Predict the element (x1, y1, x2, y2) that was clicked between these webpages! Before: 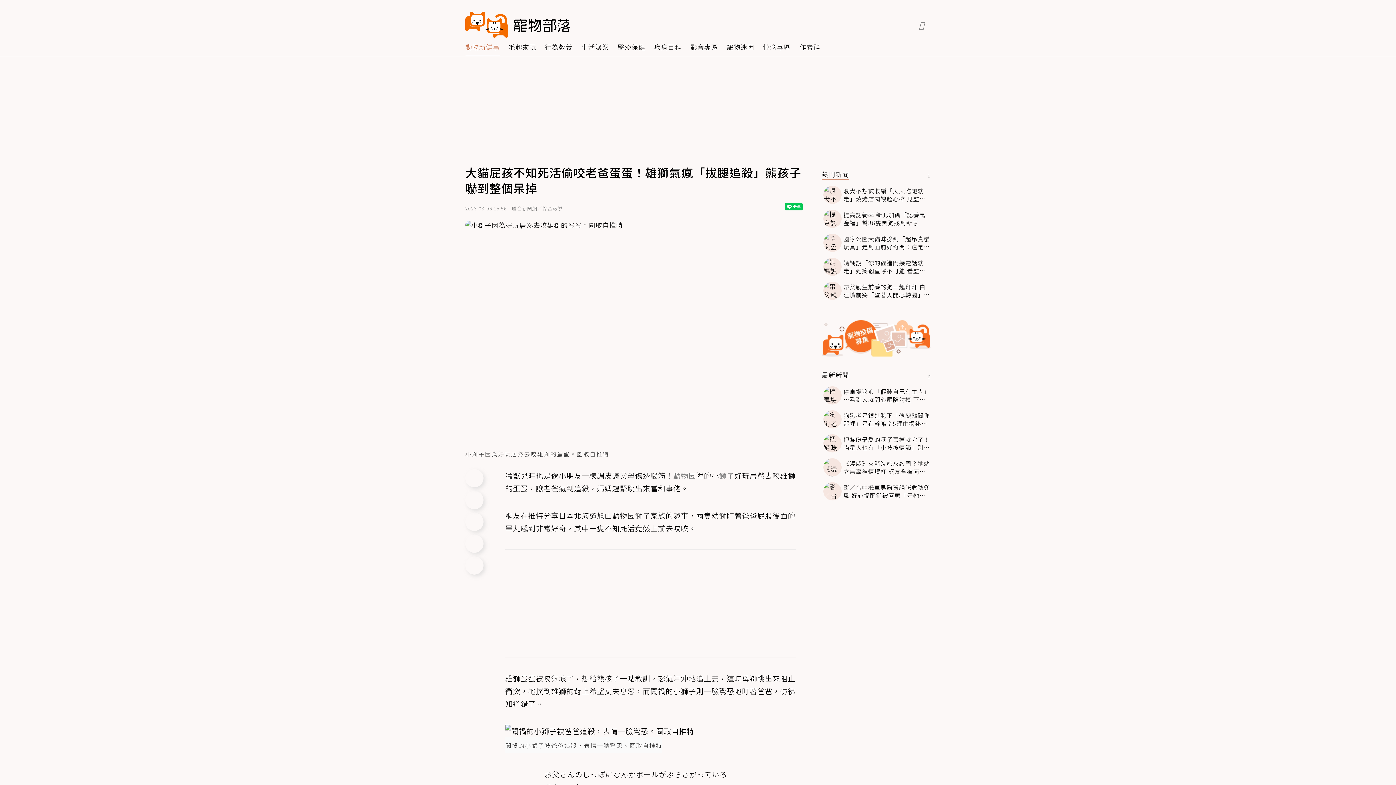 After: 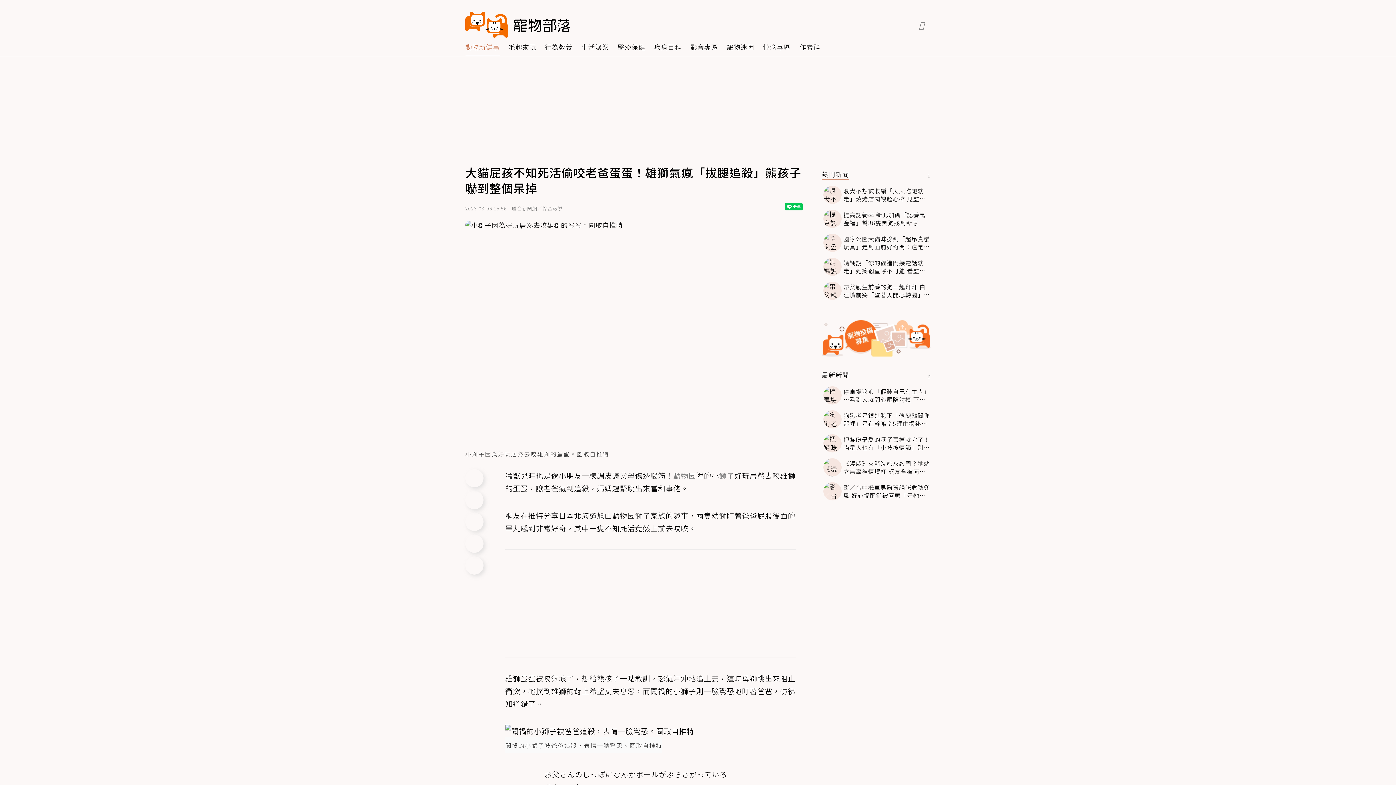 Action: bbox: (465, 469, 483, 487)